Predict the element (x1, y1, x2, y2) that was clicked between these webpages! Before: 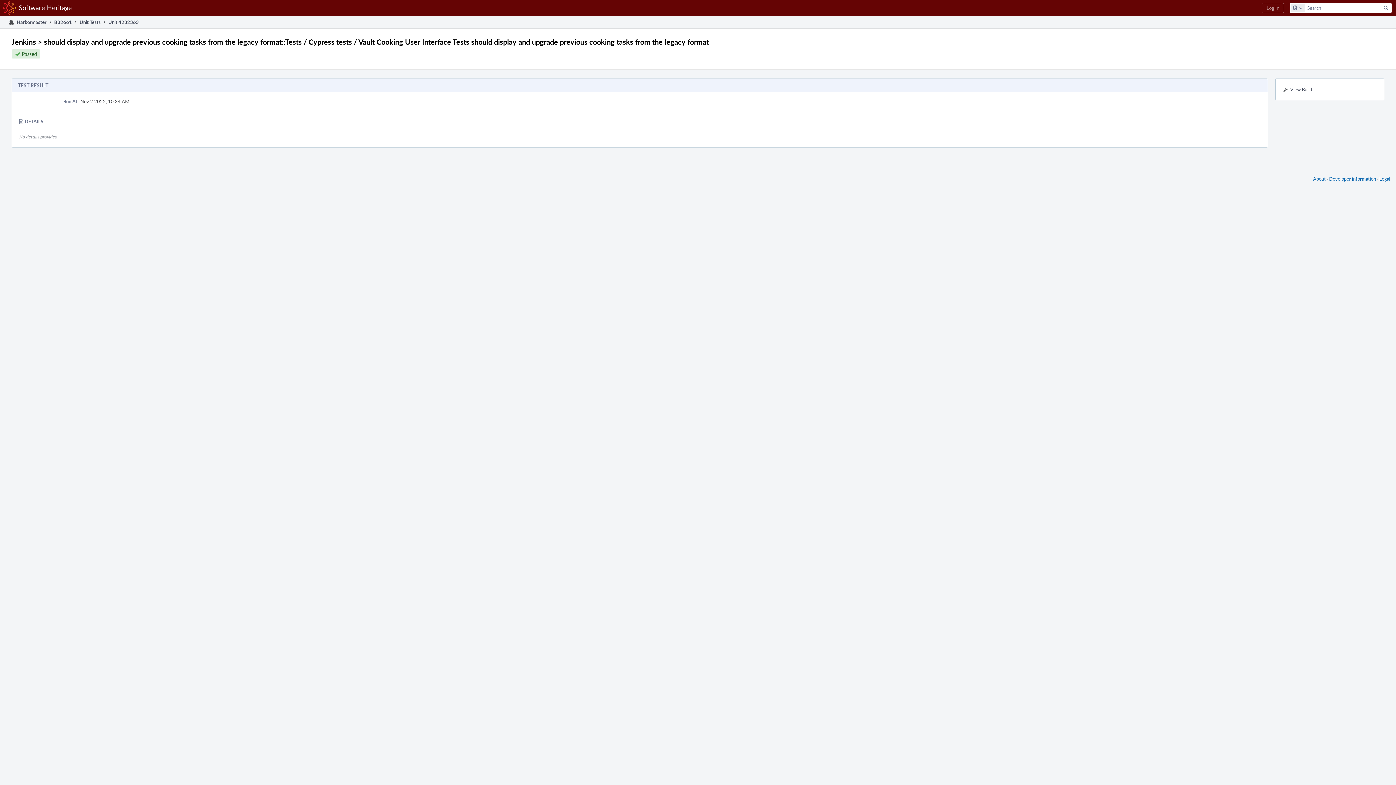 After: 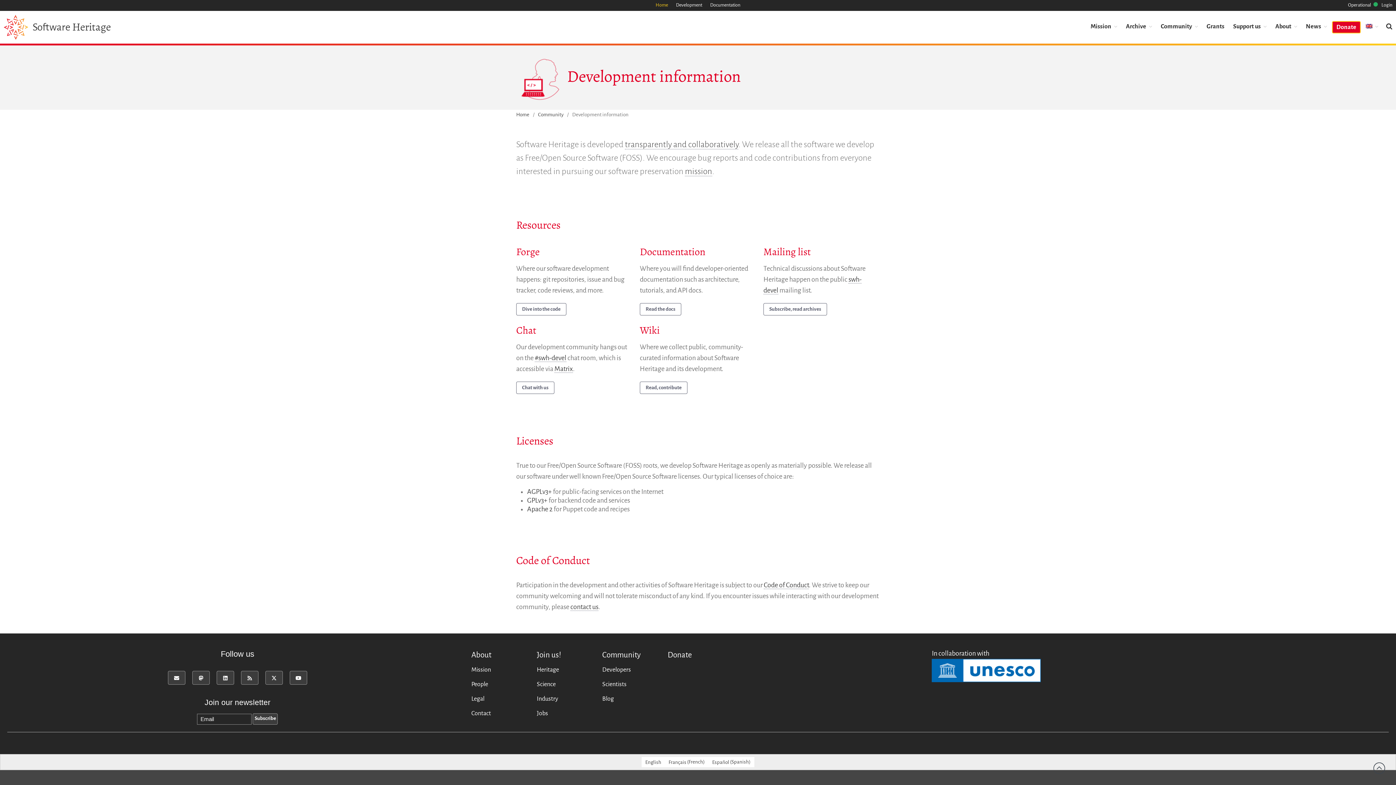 Action: label: Developer information bbox: (1329, 175, 1376, 182)